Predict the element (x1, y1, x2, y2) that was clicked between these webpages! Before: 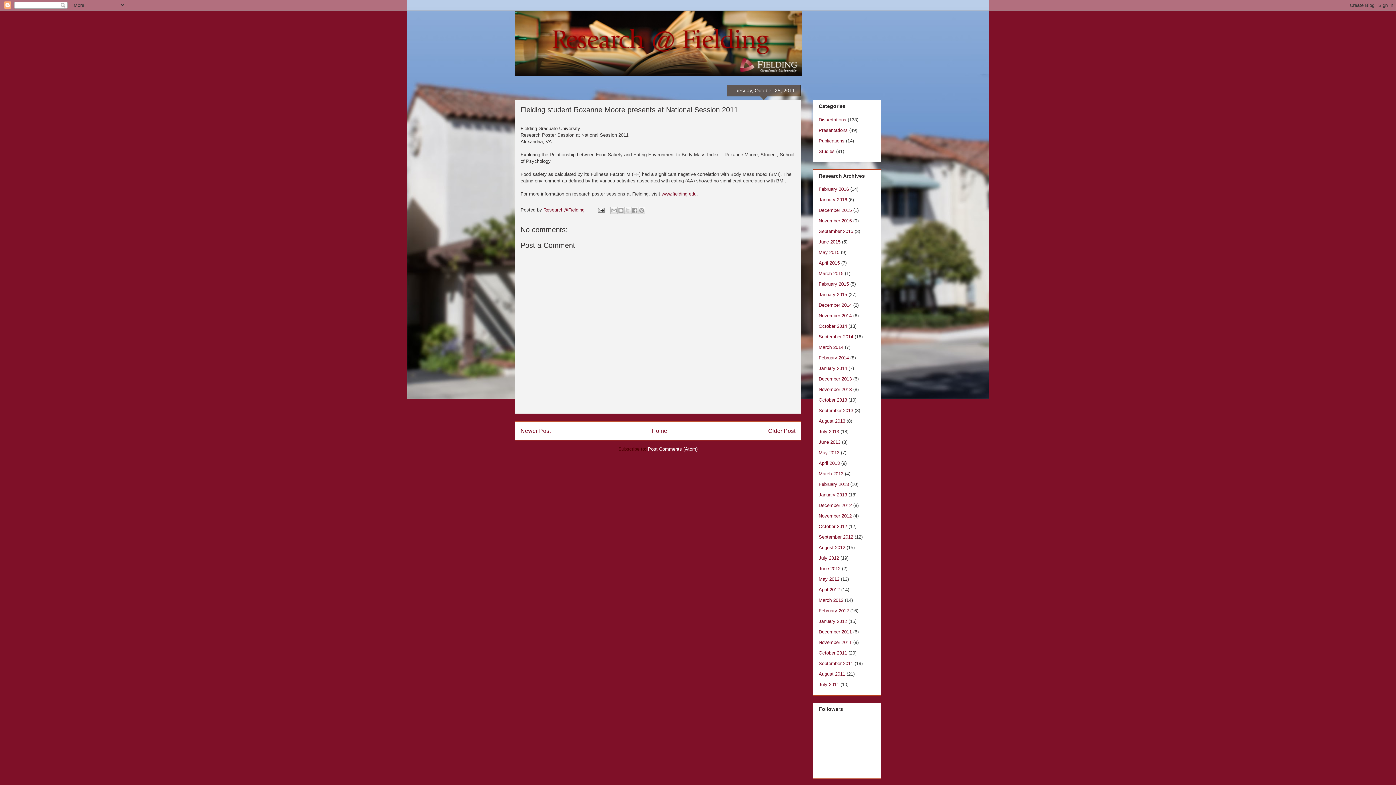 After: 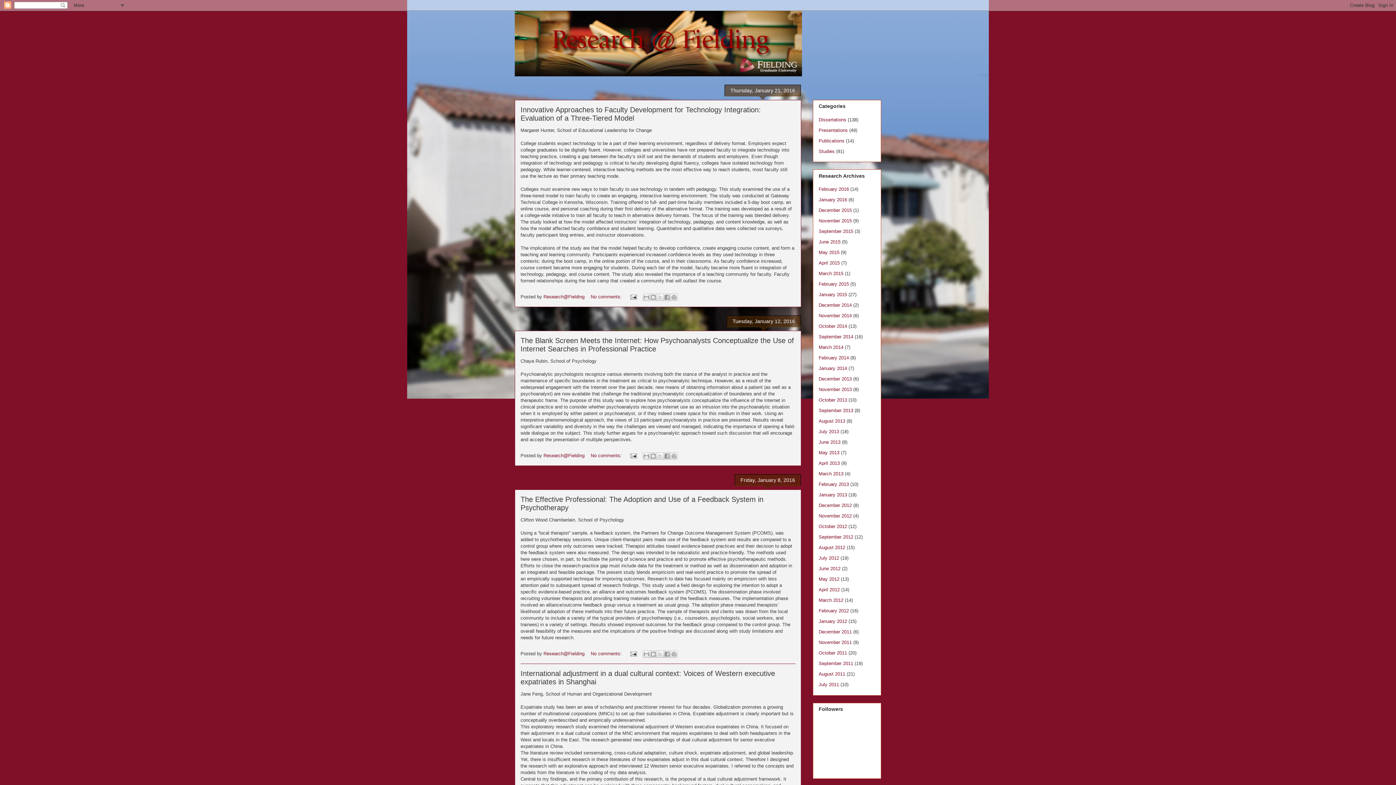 Action: bbox: (818, 197, 847, 202) label: January 2016